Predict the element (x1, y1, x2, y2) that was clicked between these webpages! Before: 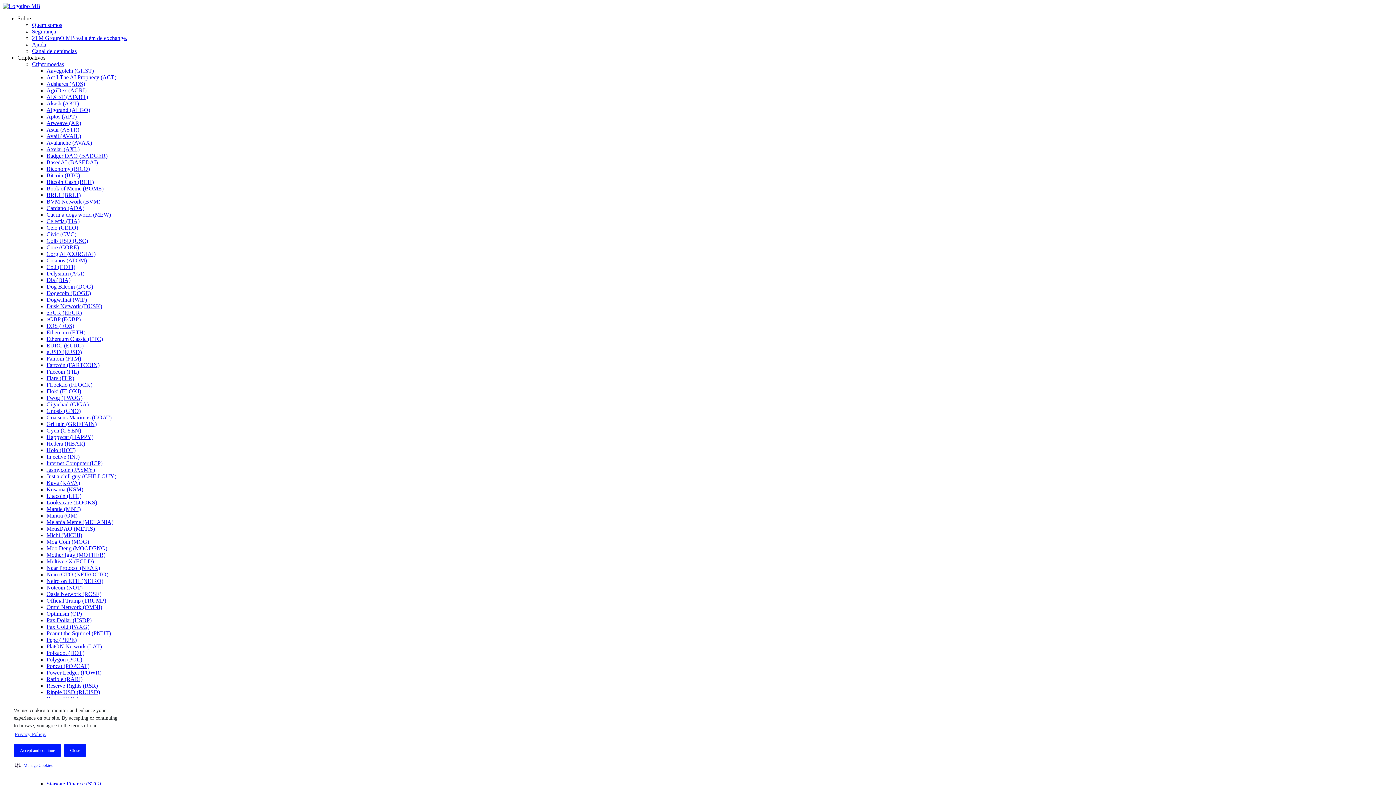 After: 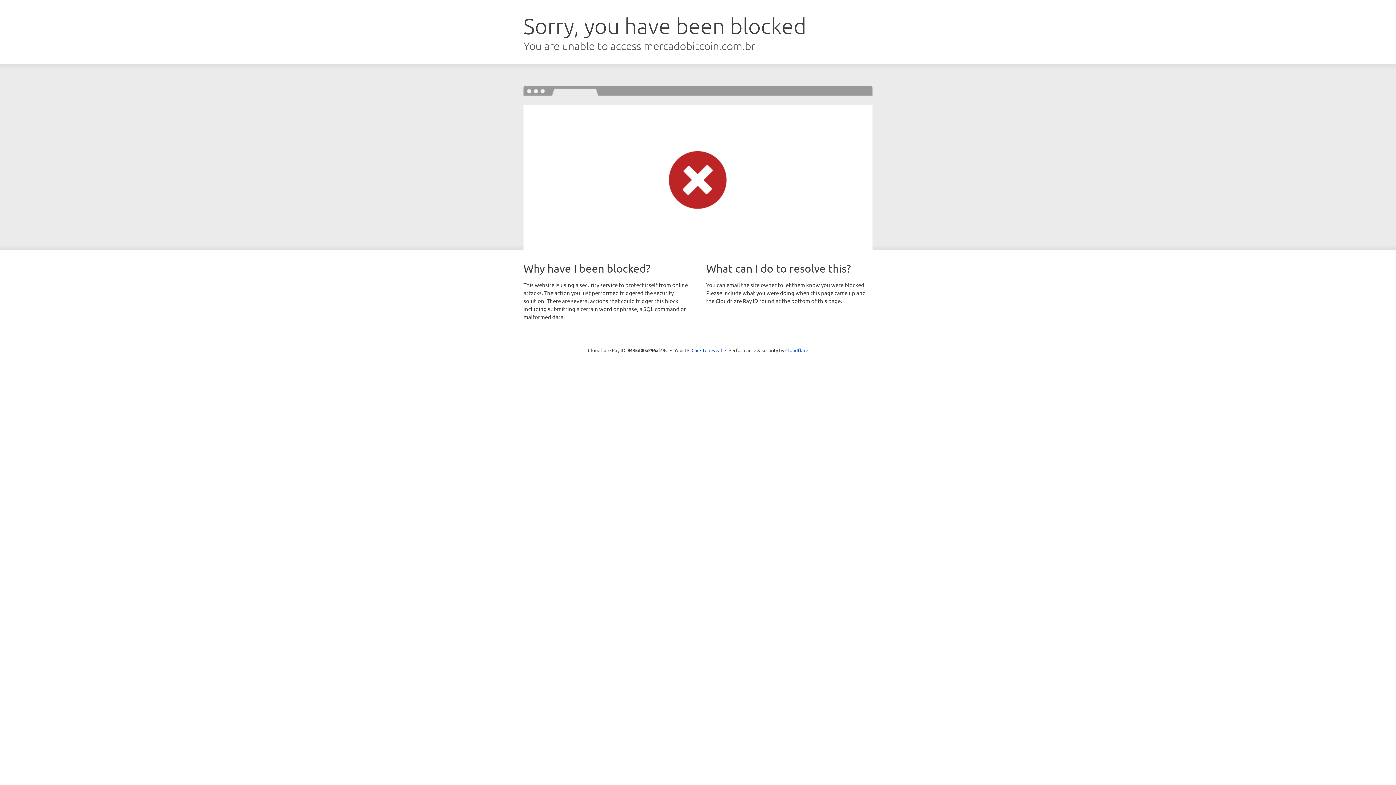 Action: label: Astar (ASTR) bbox: (46, 126, 79, 132)